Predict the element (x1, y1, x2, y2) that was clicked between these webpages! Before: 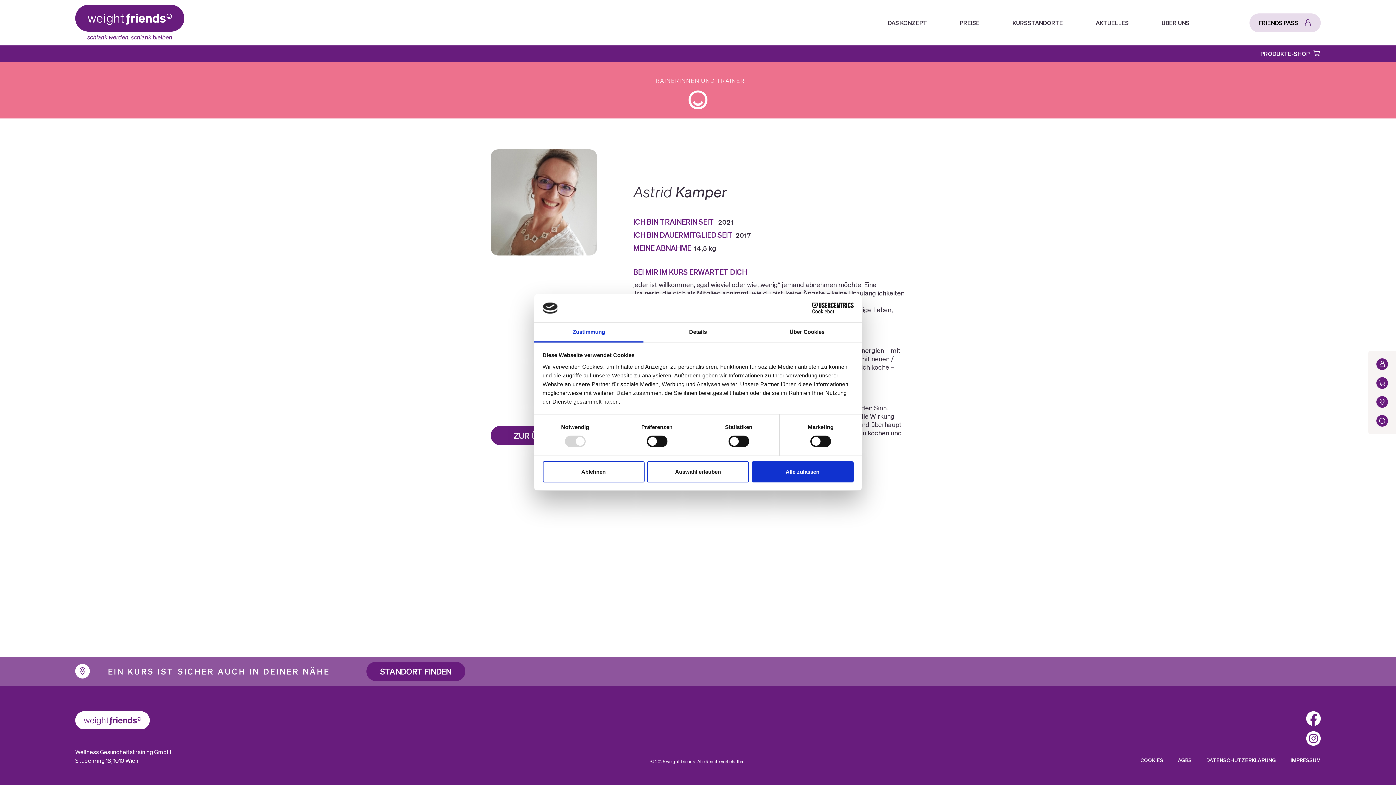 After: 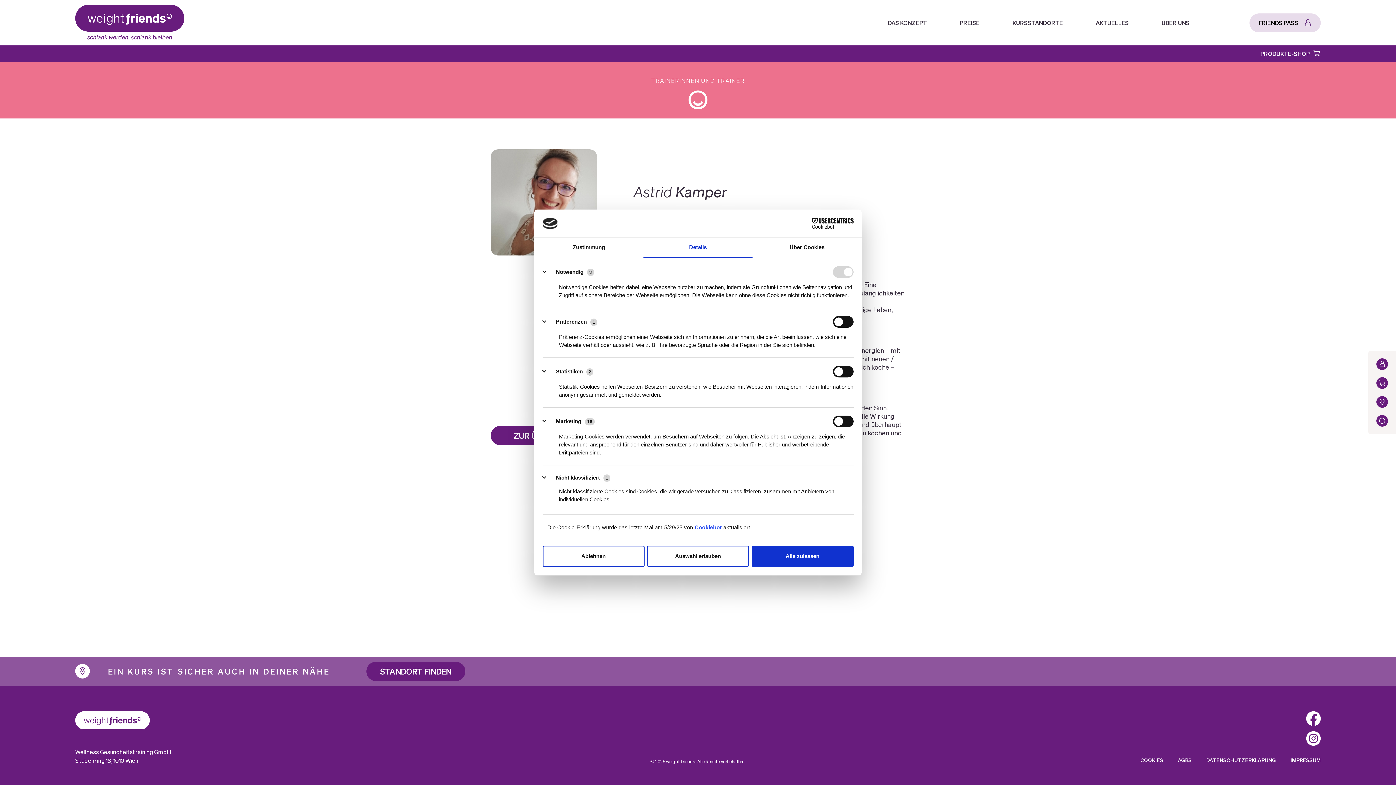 Action: bbox: (643, 322, 752, 342) label: Details